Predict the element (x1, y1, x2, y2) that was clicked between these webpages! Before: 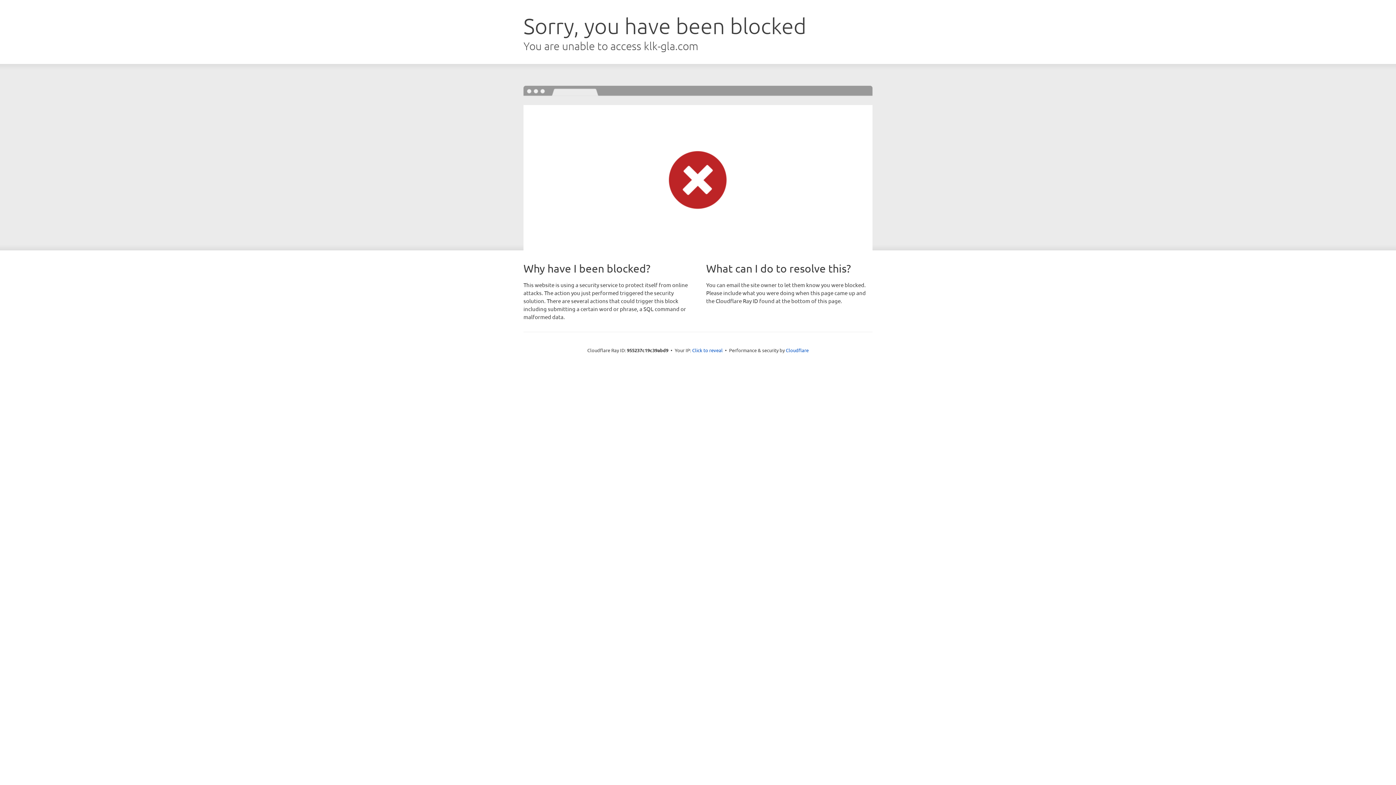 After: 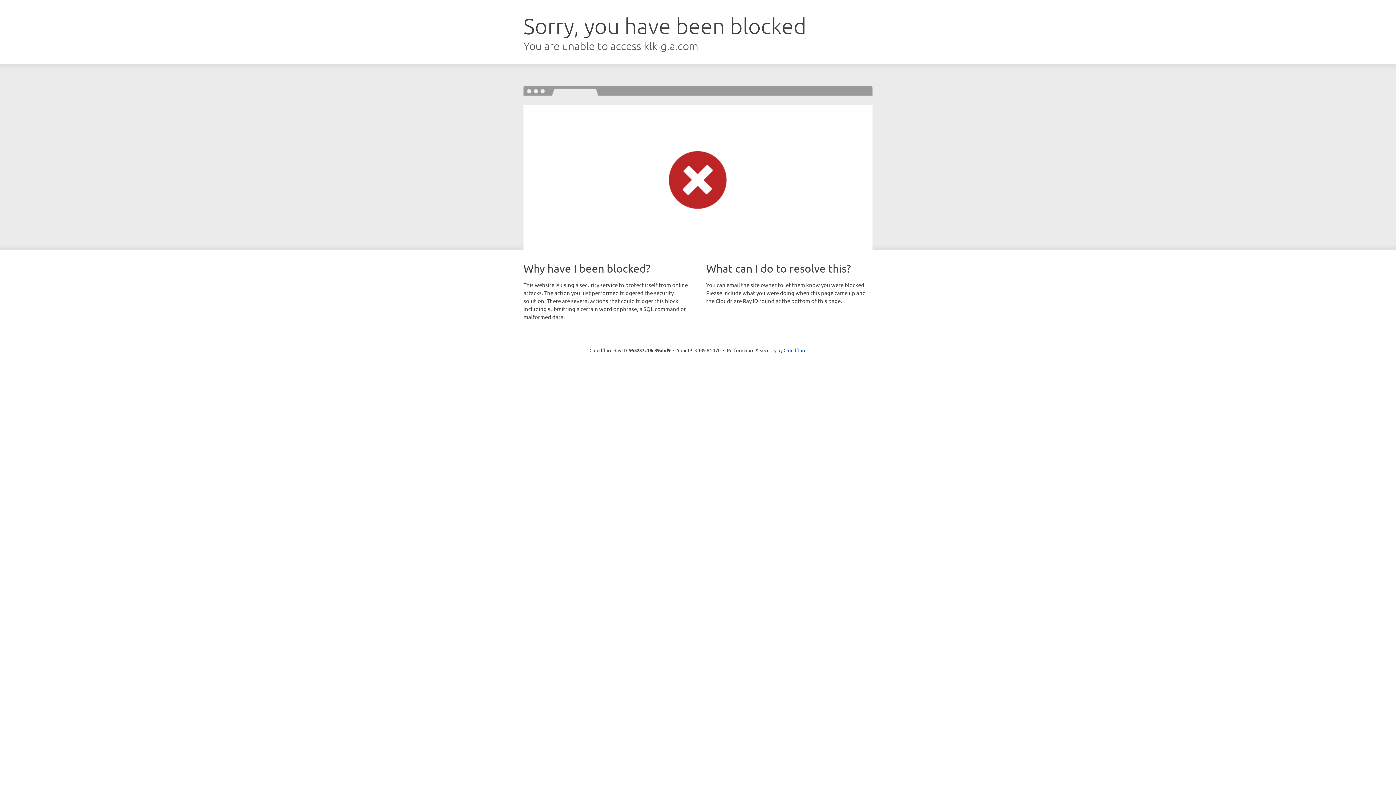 Action: label: Click to reveal bbox: (692, 346, 722, 353)